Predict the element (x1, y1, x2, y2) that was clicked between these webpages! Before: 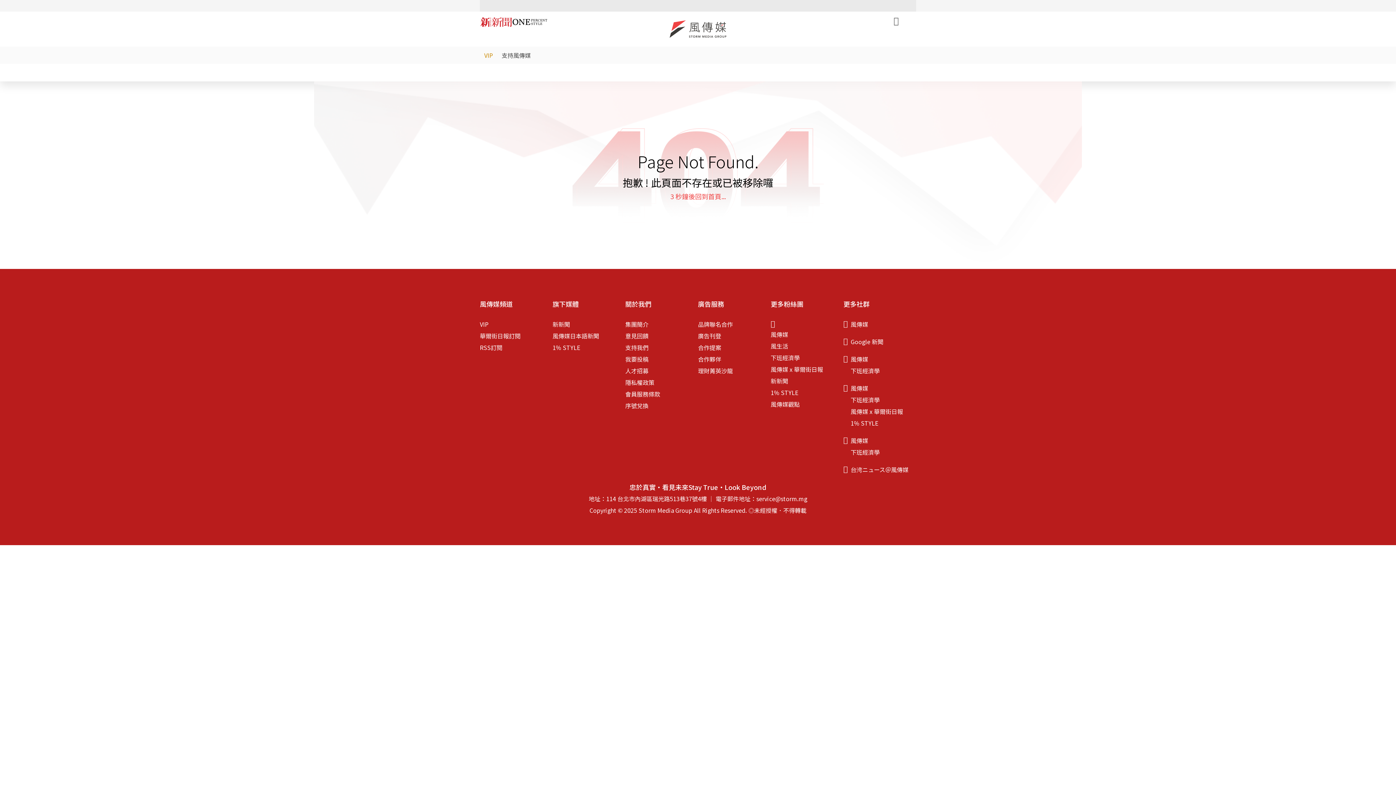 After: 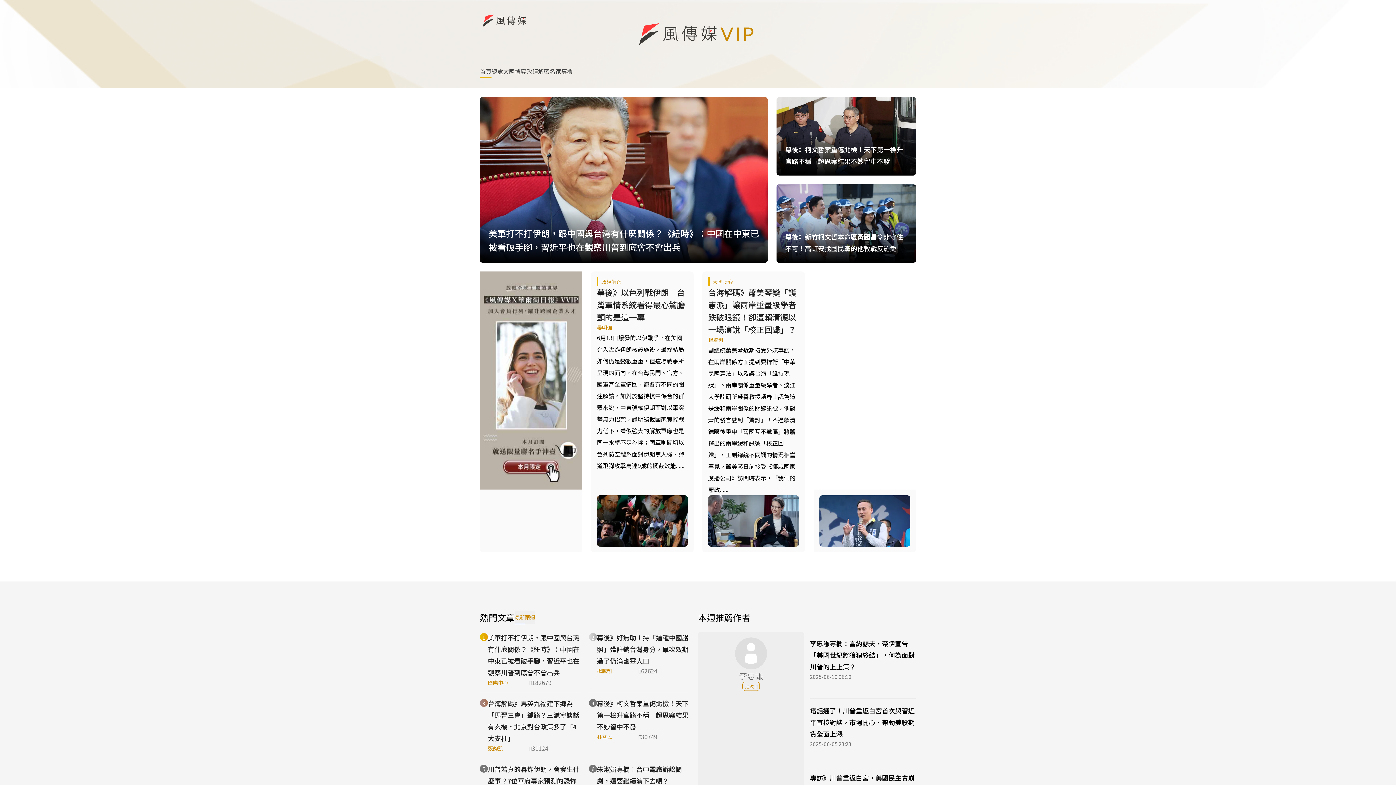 Action: bbox: (480, 320, 488, 328) label: VIP